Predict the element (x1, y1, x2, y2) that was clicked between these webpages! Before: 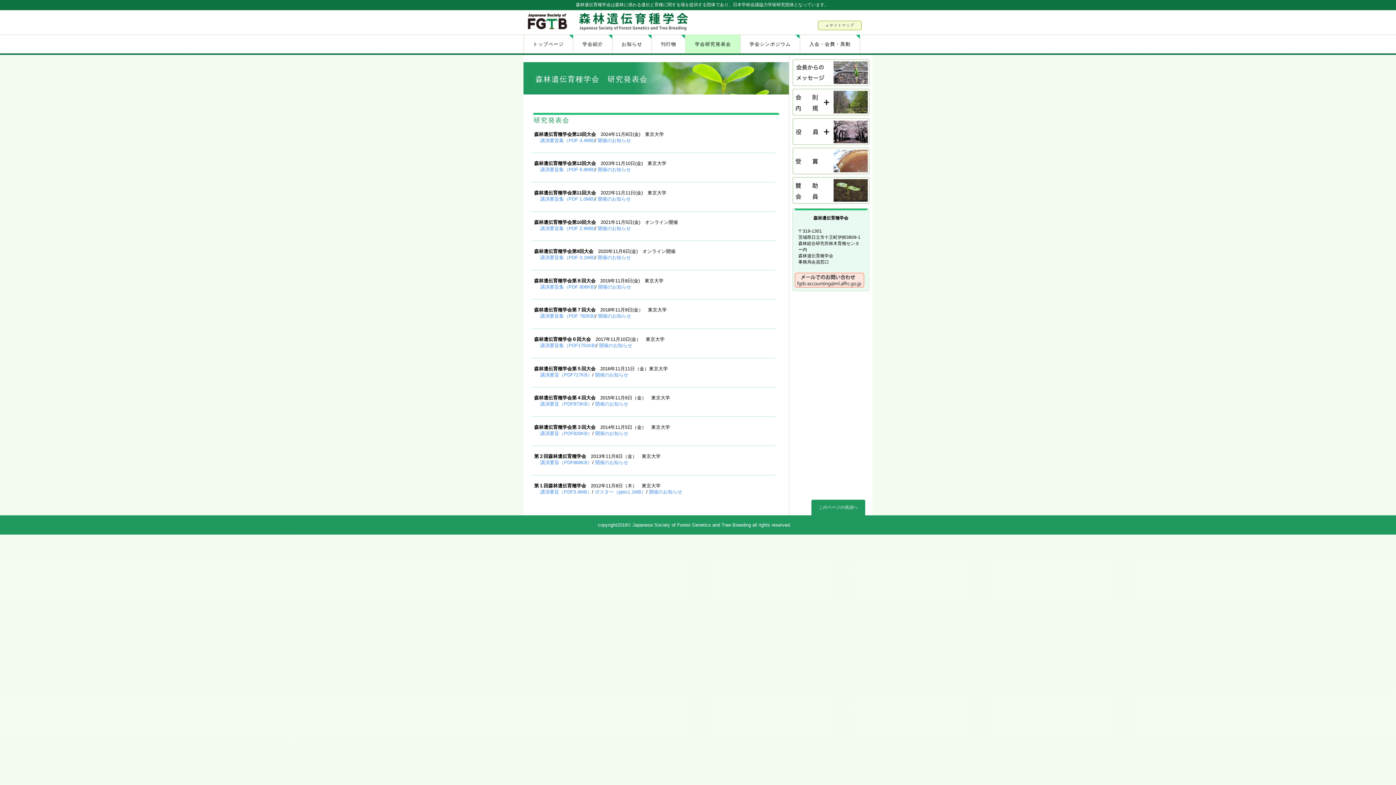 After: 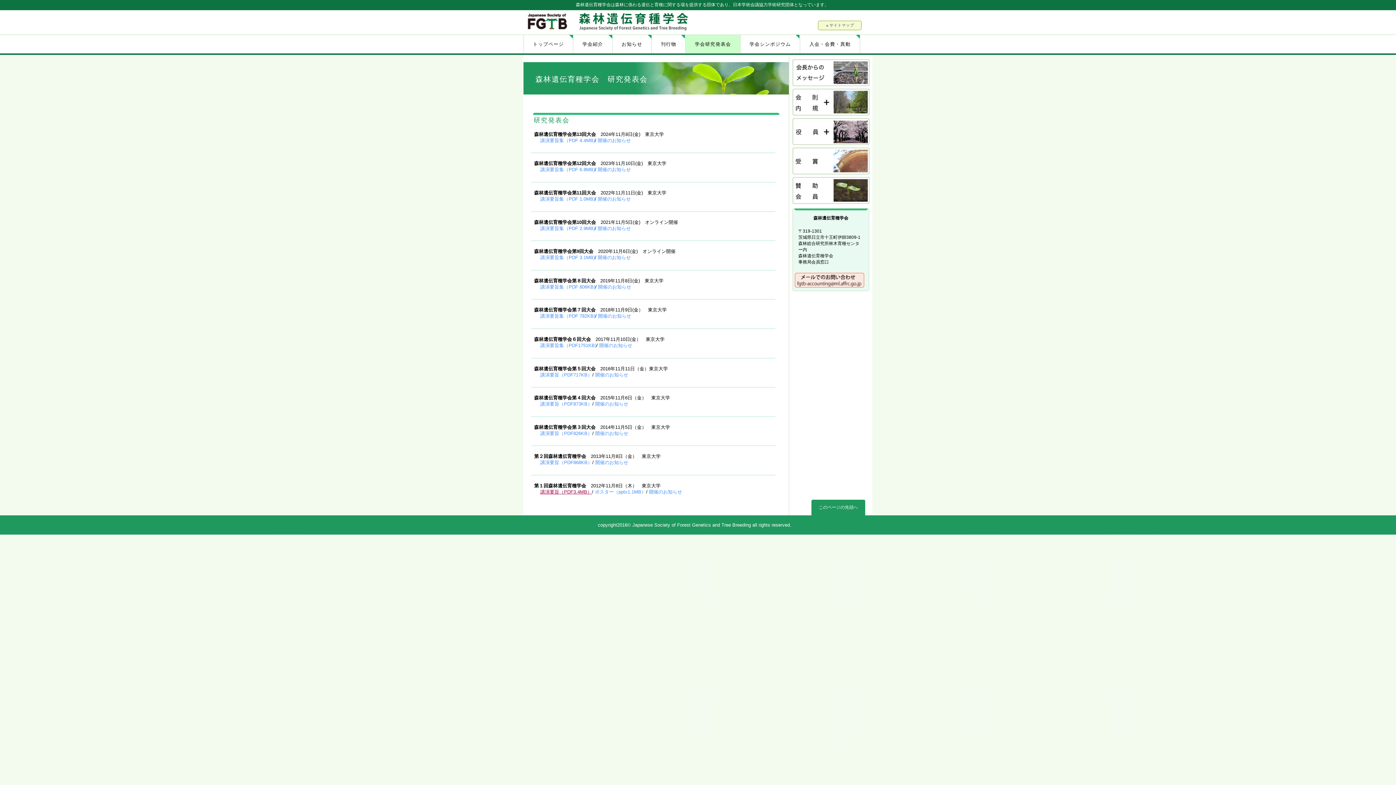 Action: label: 講演要旨（PDF3.4MB） bbox: (540, 489, 592, 494)